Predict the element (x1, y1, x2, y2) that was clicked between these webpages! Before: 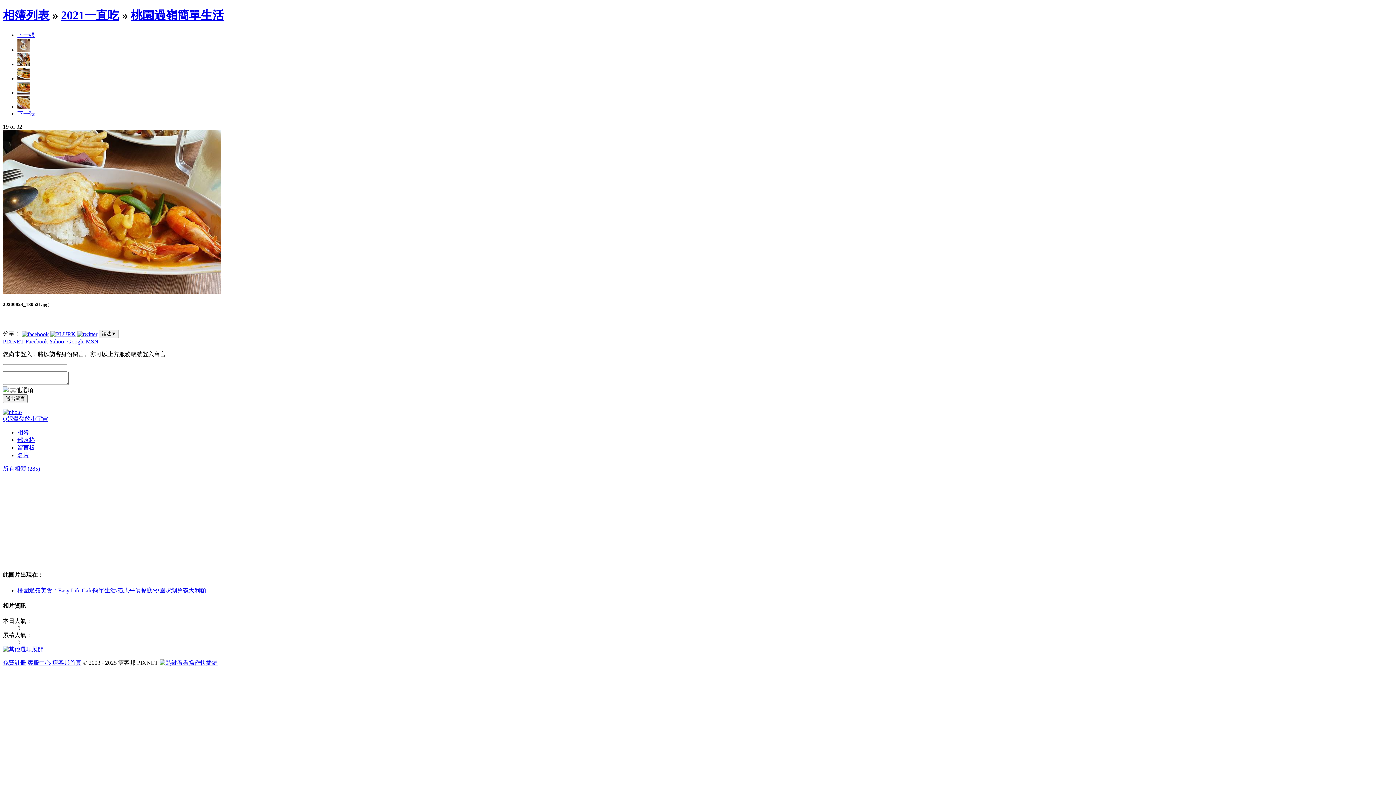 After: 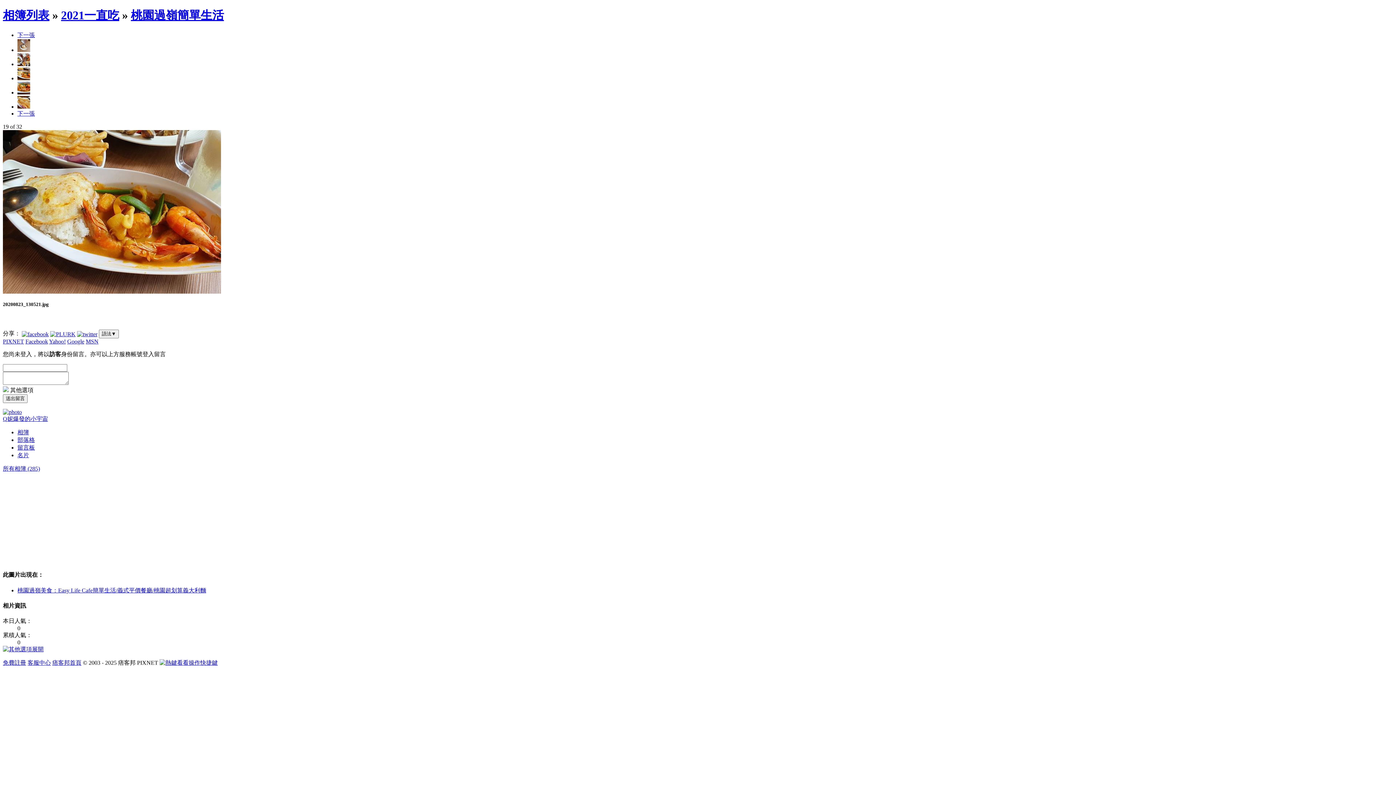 Action: label: 下一張 bbox: (17, 31, 34, 38)